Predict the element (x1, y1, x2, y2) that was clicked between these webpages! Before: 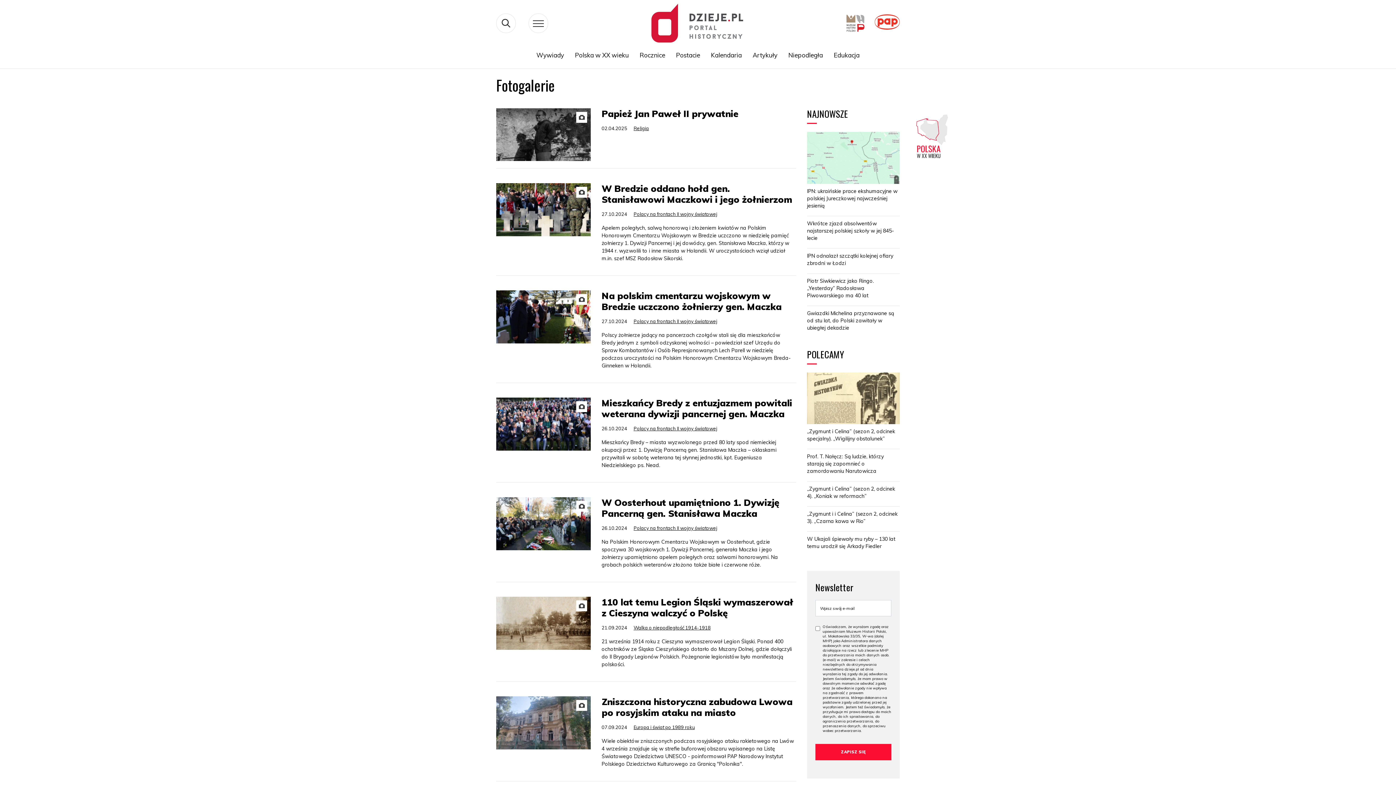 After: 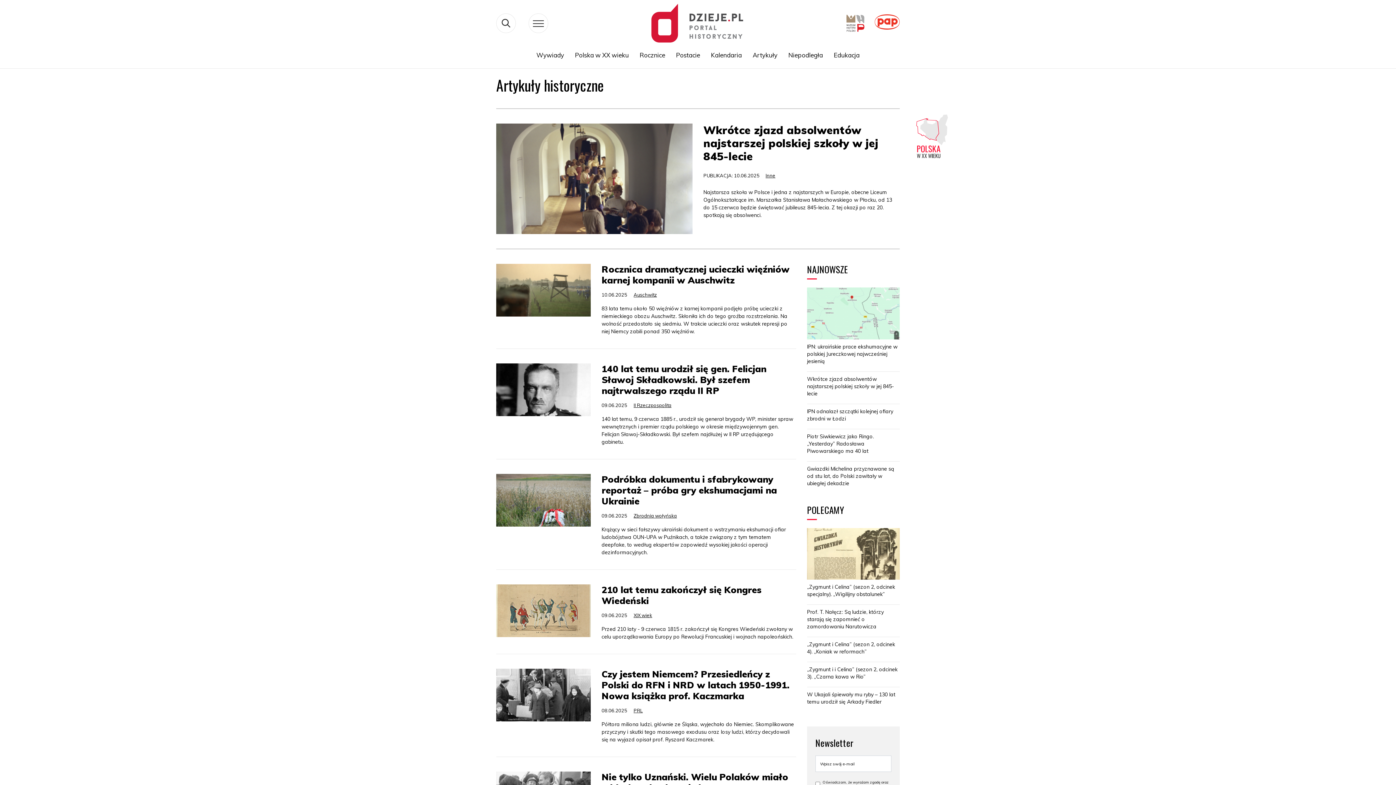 Action: bbox: (747, 47, 783, 62) label: Artykuły